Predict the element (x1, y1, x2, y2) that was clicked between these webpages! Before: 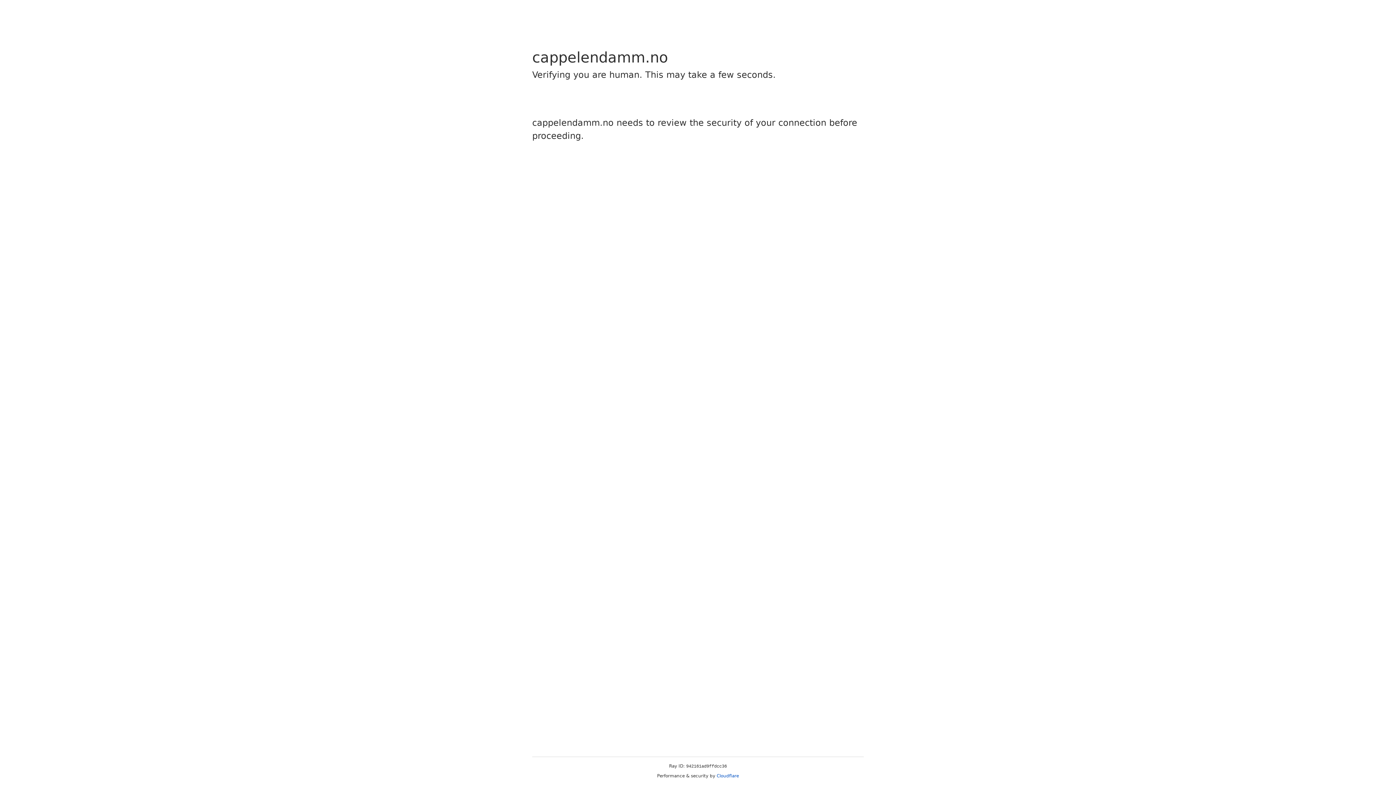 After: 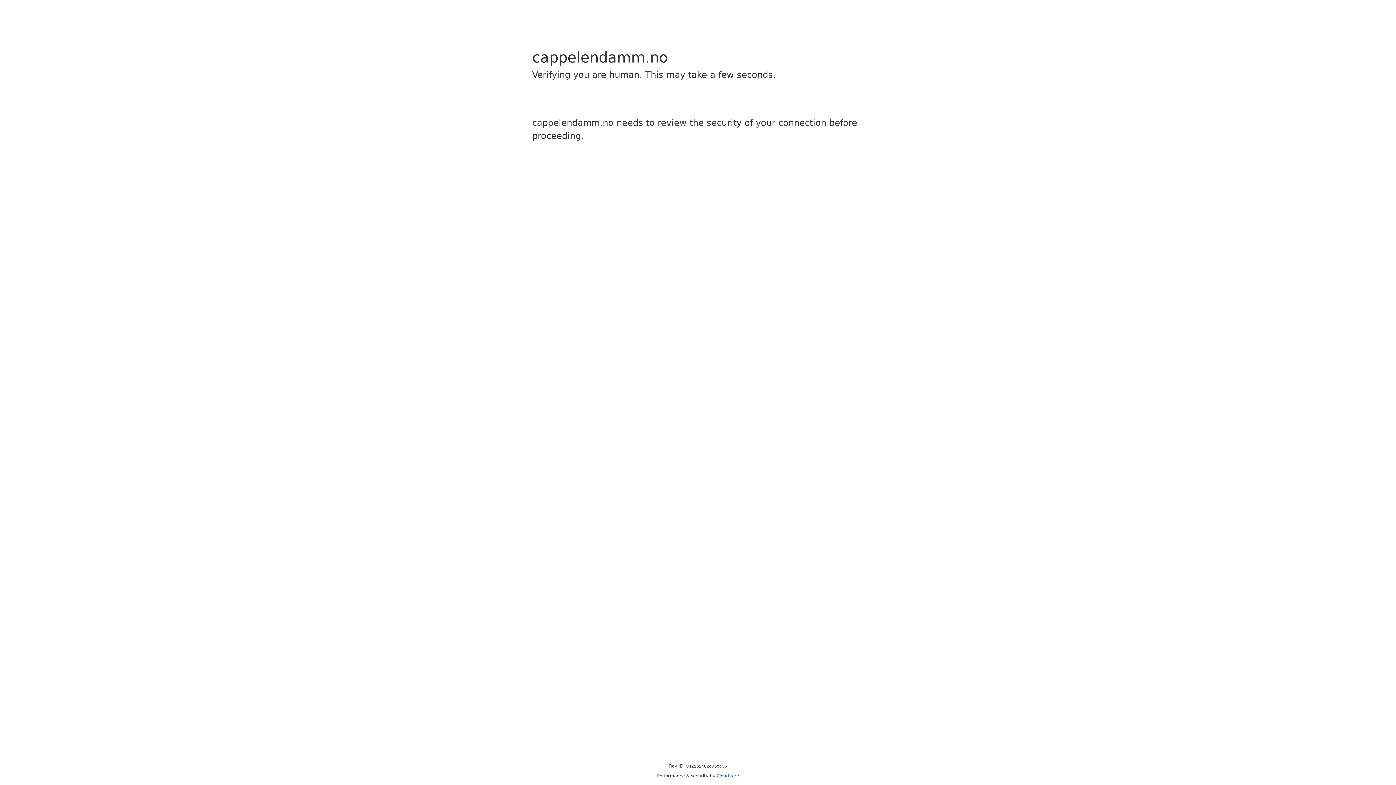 Action: bbox: (716, 773, 739, 778) label: Cloudflare